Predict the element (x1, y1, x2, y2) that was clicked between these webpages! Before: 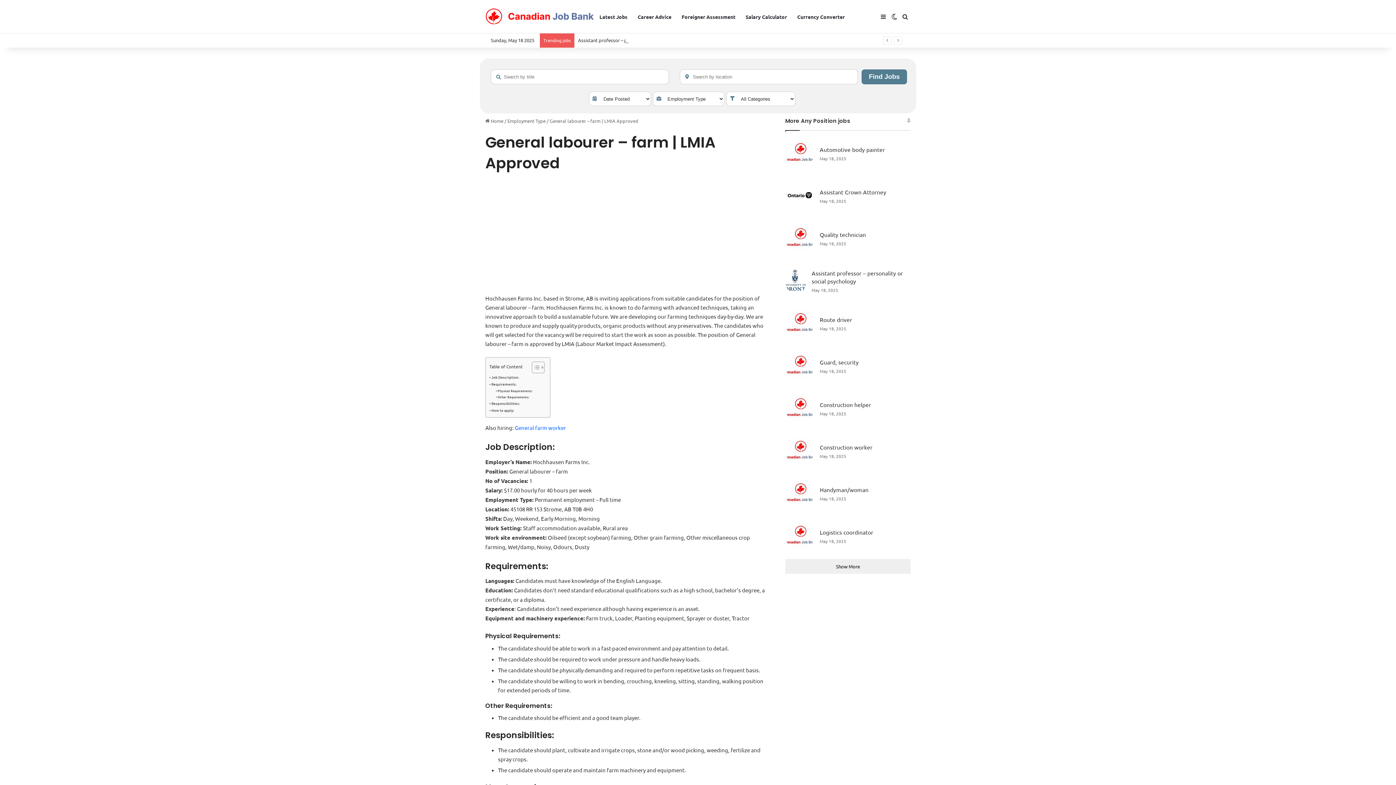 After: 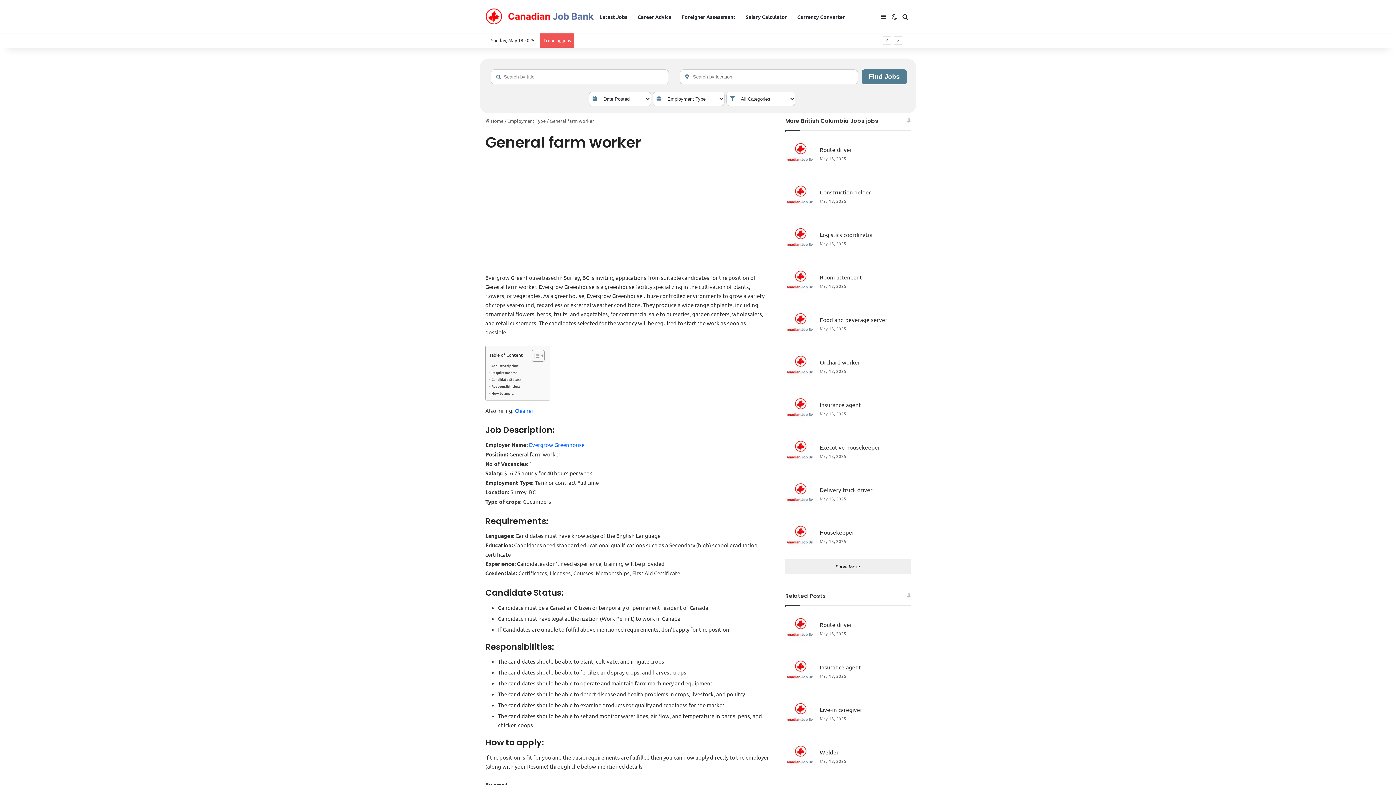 Action: bbox: (514, 424, 566, 431) label: General farm worker